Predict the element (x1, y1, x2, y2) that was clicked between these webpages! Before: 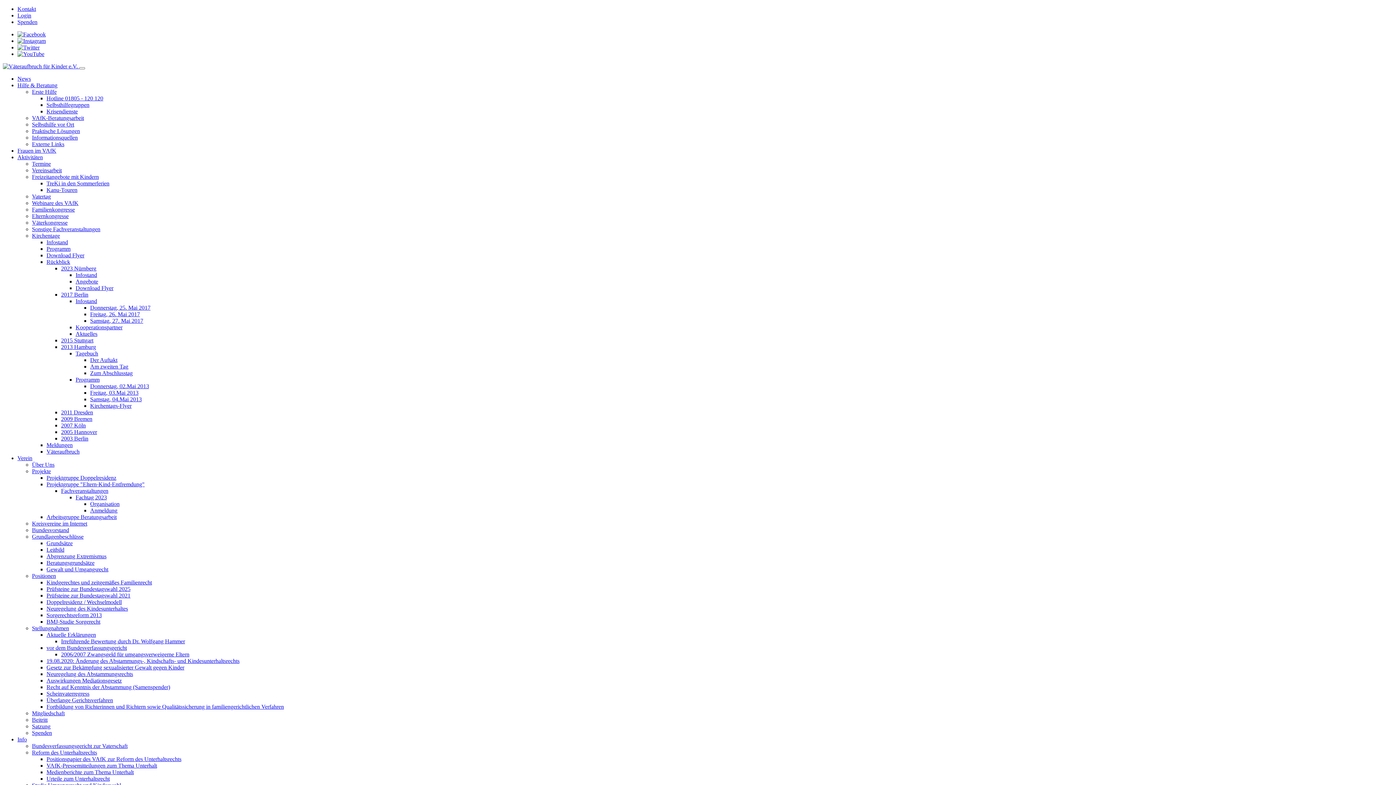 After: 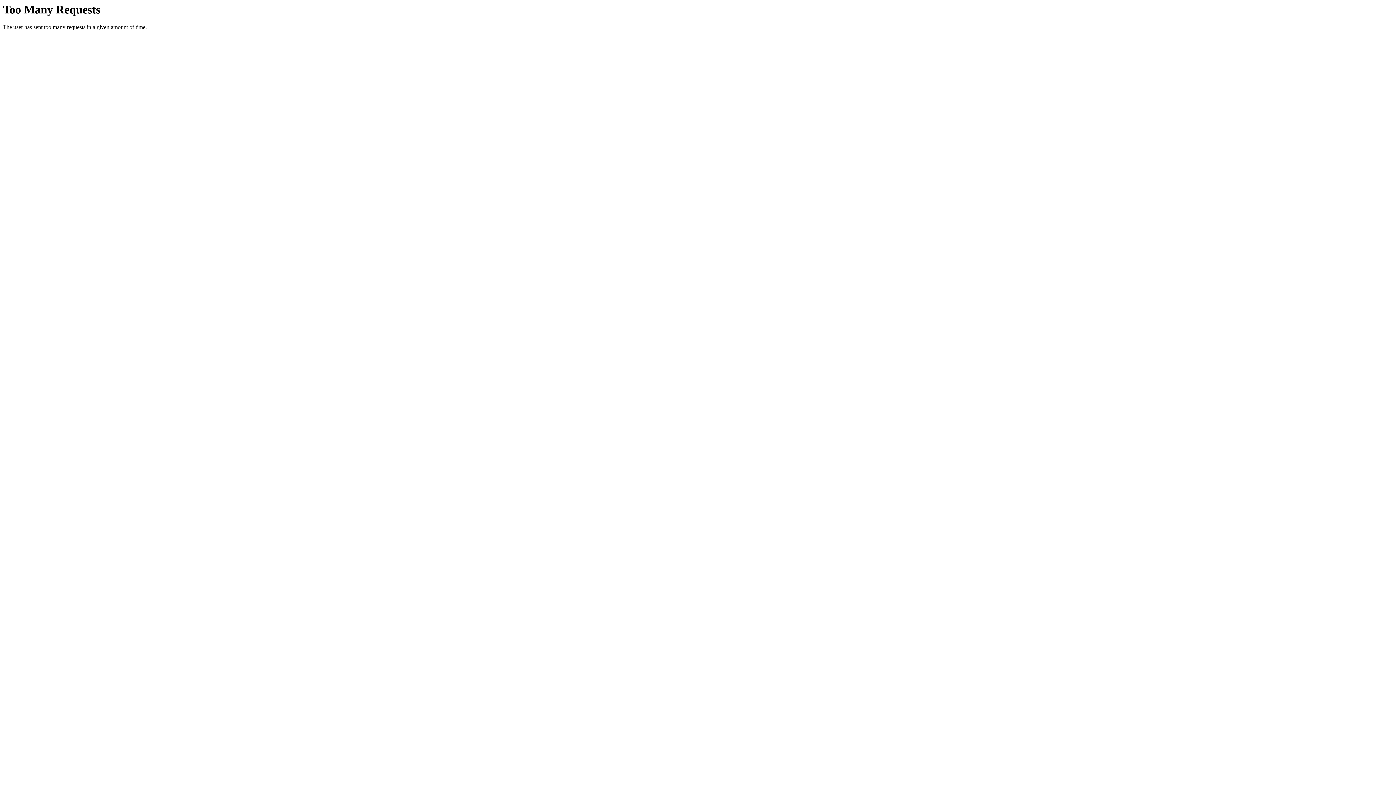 Action: bbox: (32, 206, 74, 212) label: Familienkongresse